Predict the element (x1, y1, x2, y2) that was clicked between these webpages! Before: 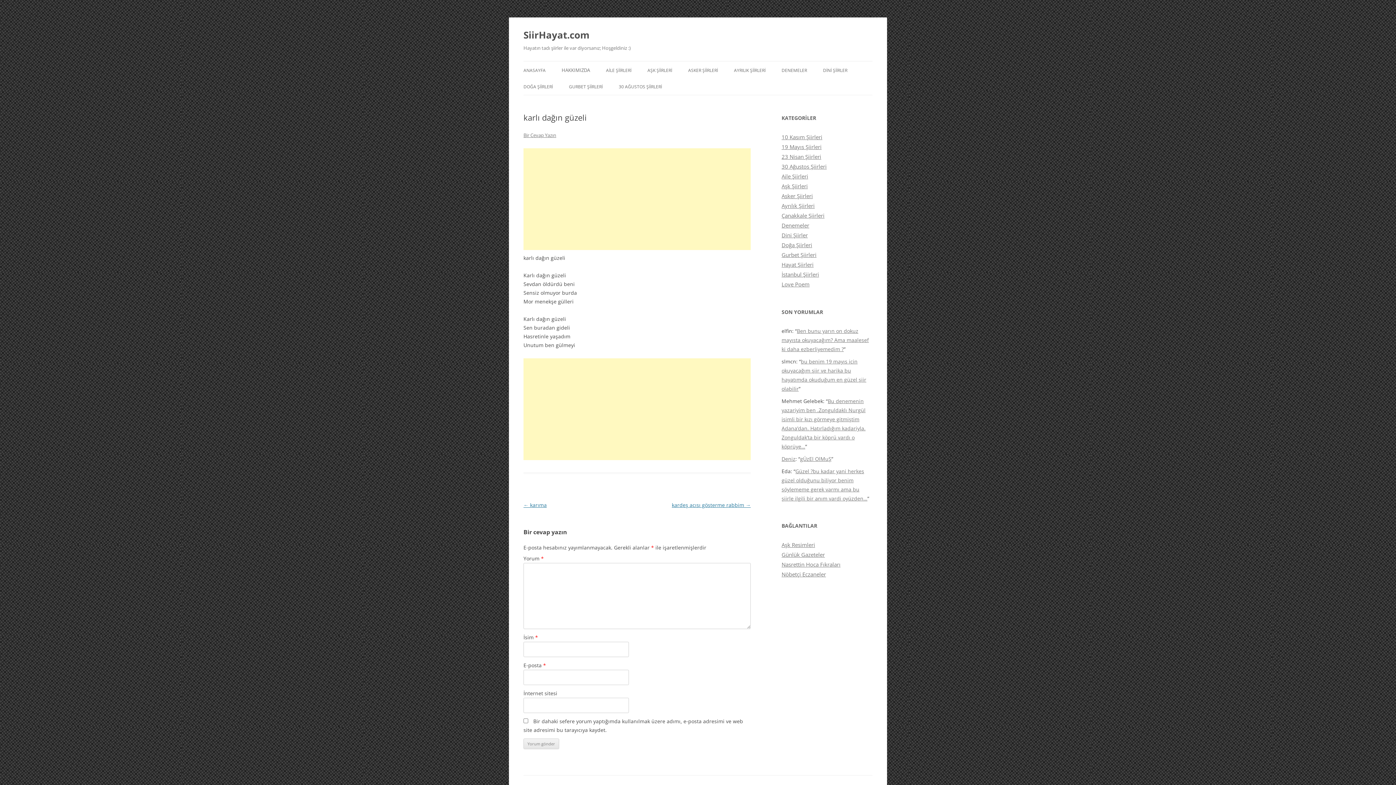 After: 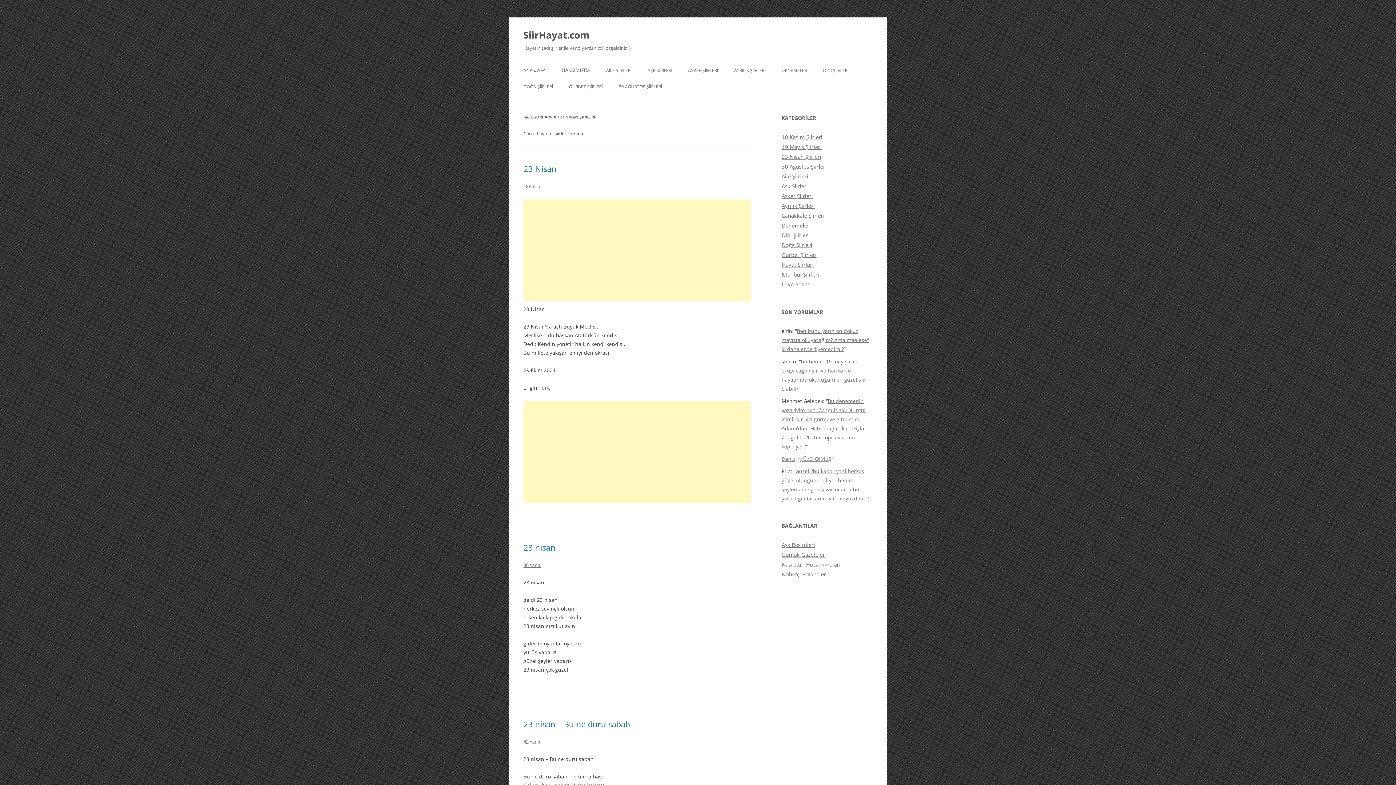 Action: bbox: (781, 153, 821, 160) label: 23 Nisan Şiirleri